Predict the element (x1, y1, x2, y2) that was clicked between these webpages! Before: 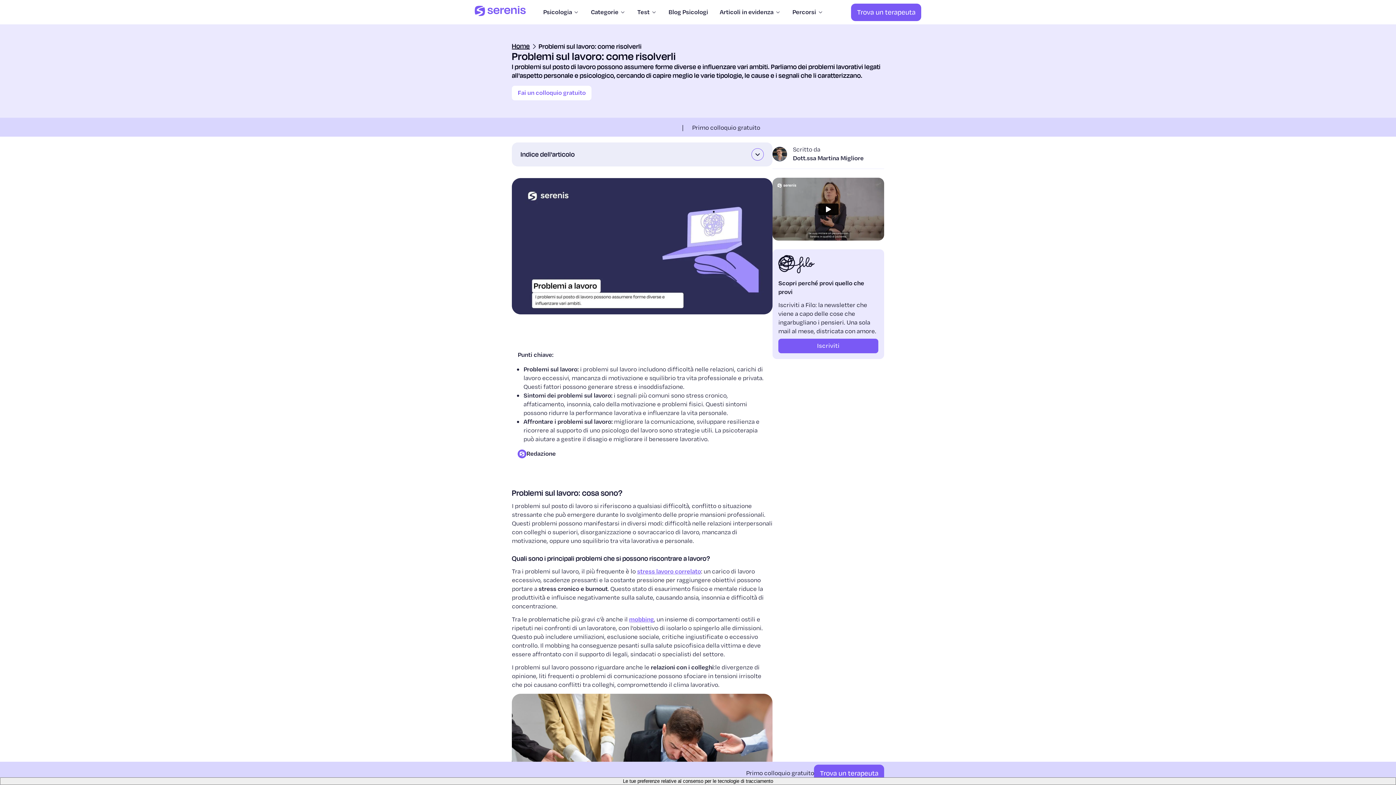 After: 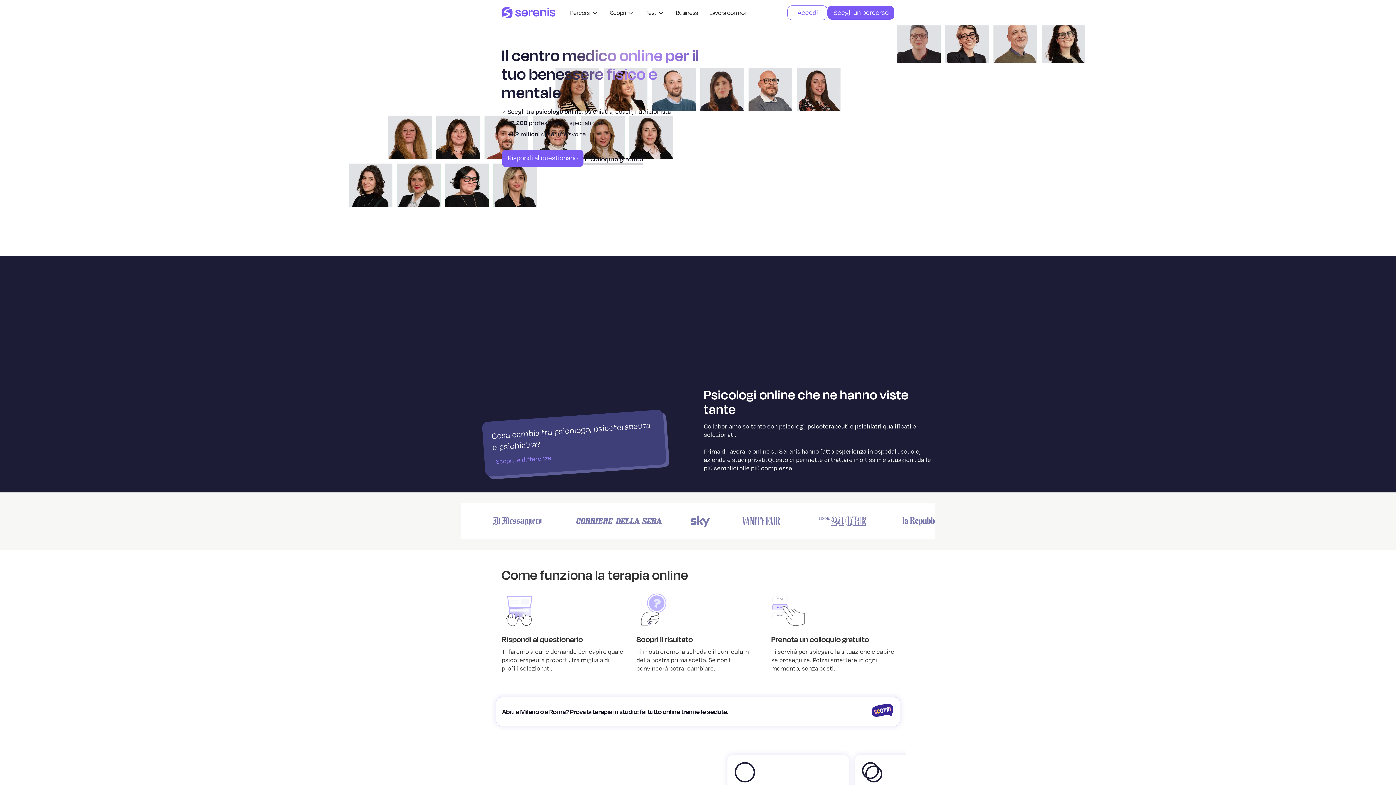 Action: bbox: (474, 5, 525, 18) label: Serenis Health